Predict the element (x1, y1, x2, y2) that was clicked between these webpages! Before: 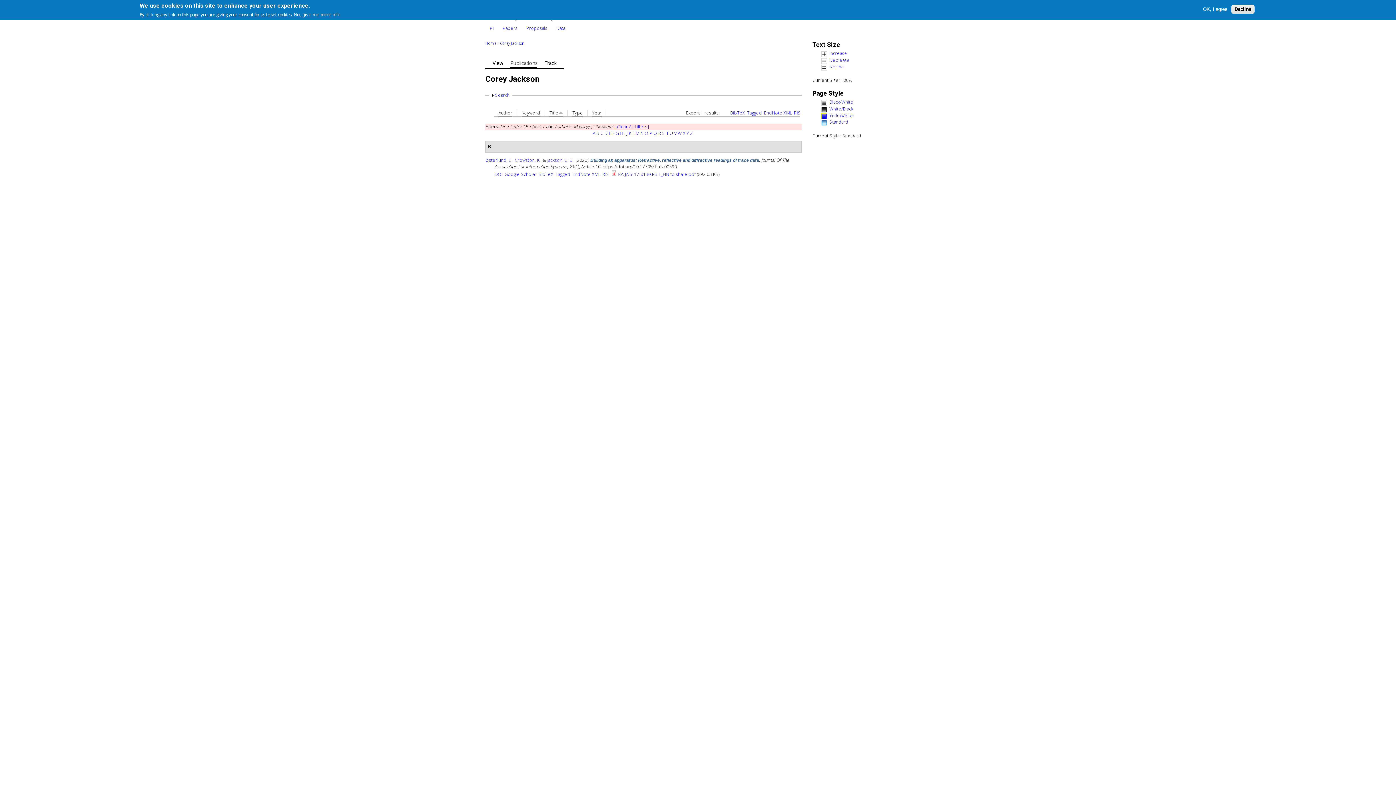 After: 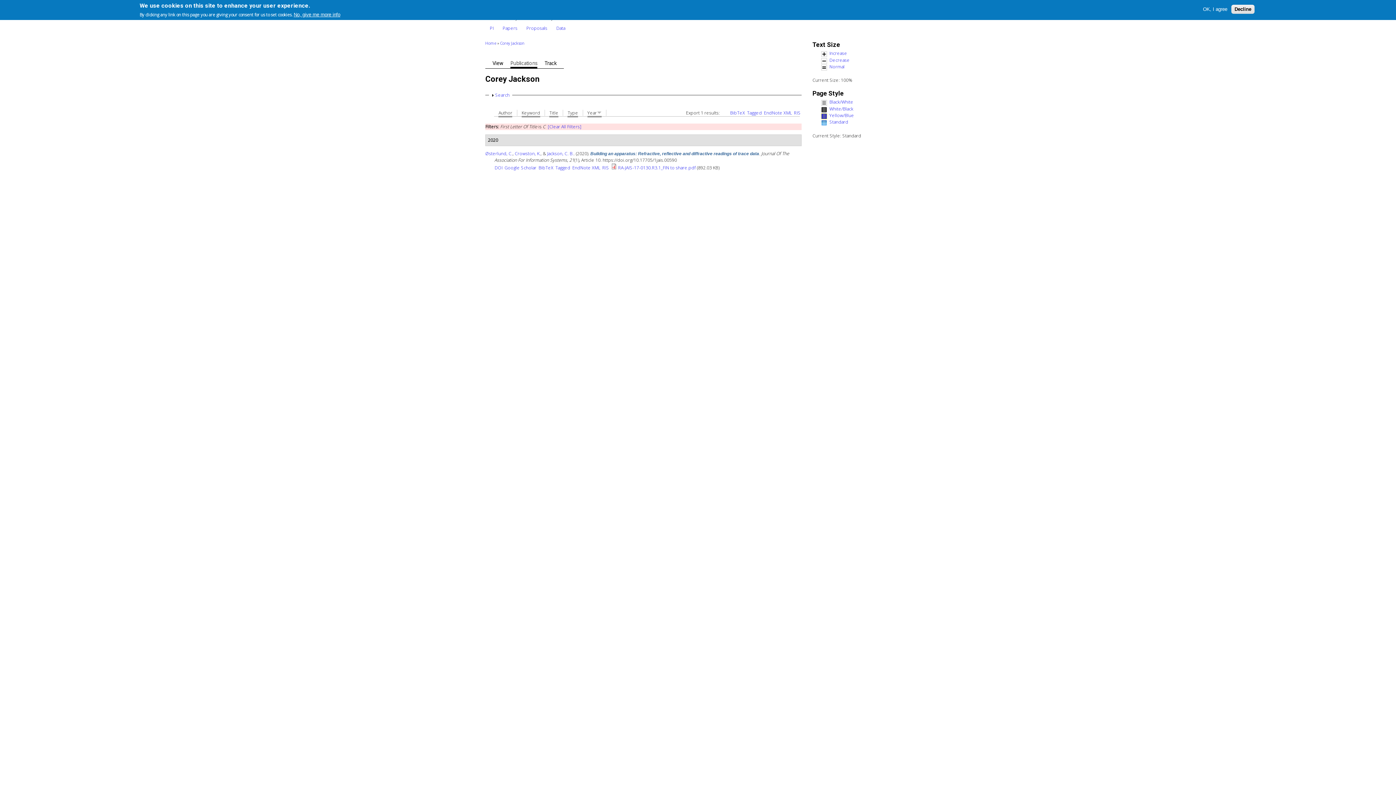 Action: label: C bbox: (600, 130, 603, 136)